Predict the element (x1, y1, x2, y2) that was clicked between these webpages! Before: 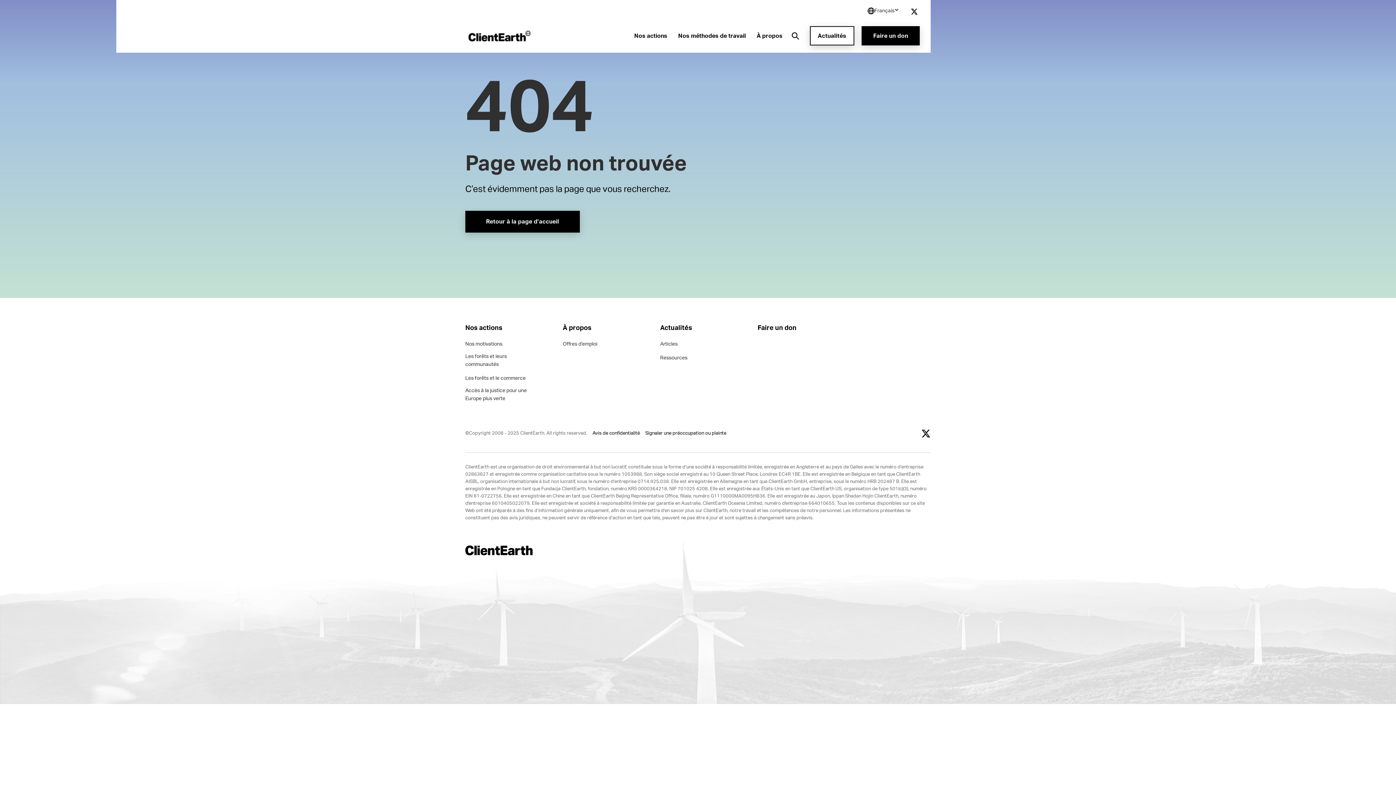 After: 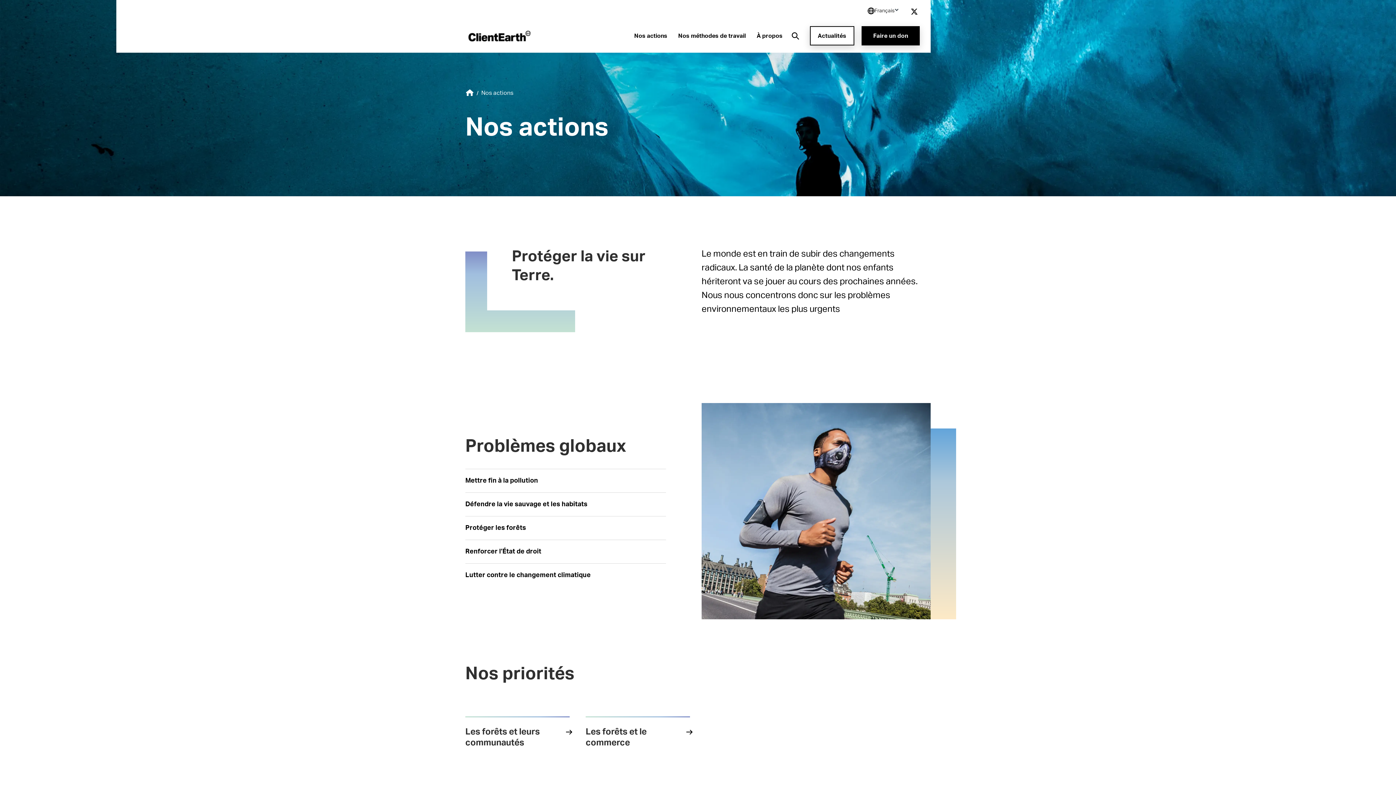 Action: label: Nos actions bbox: (465, 323, 502, 333)